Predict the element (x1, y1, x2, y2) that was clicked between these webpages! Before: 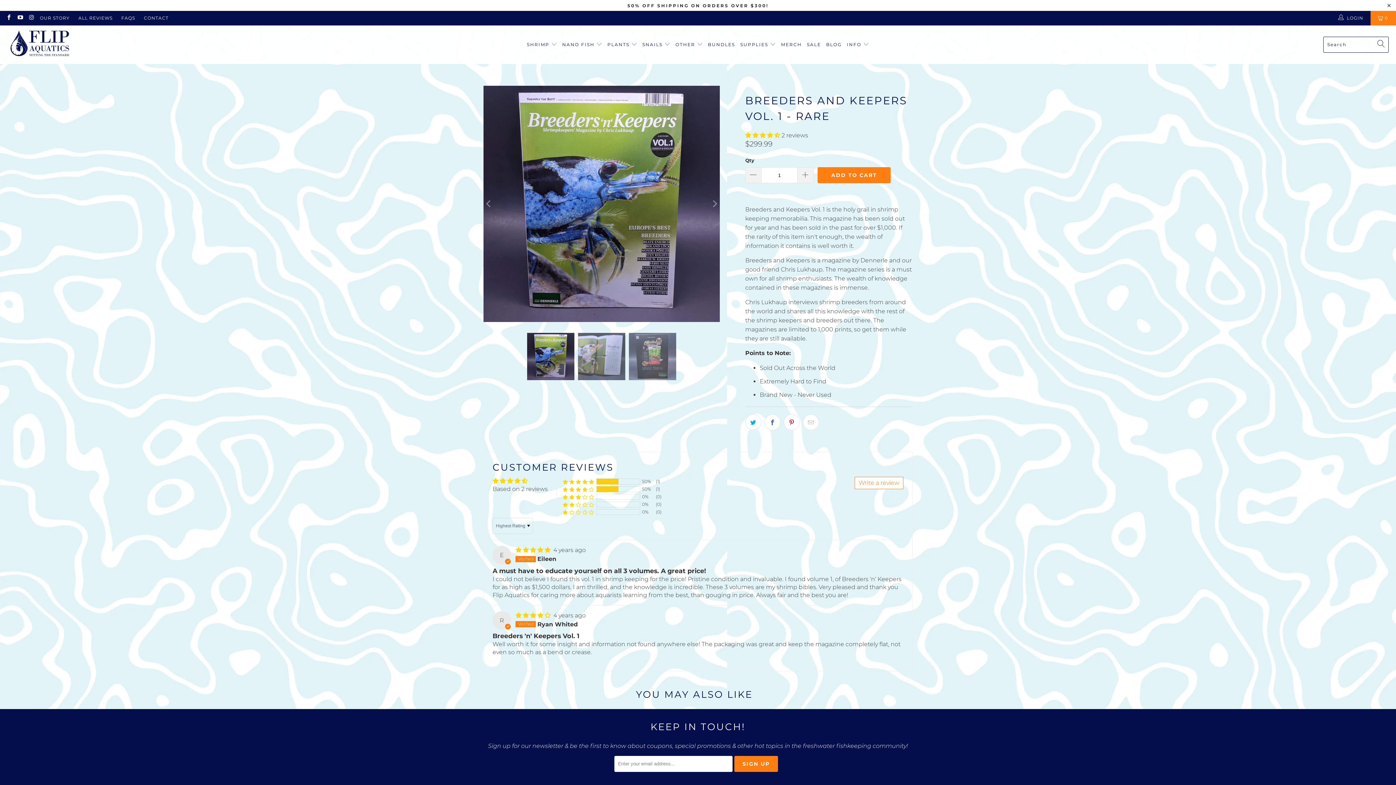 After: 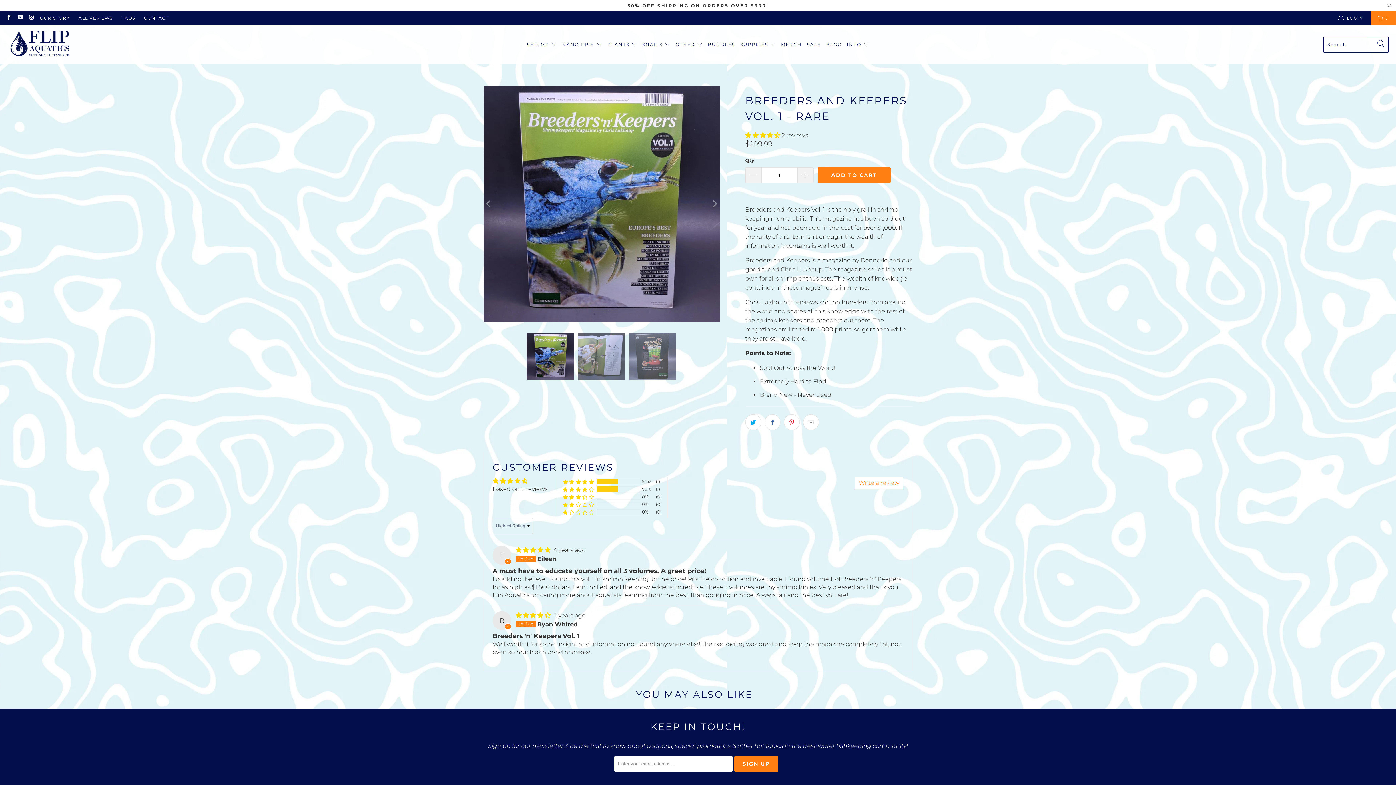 Action: label: Write a review bbox: (854, 477, 903, 489)